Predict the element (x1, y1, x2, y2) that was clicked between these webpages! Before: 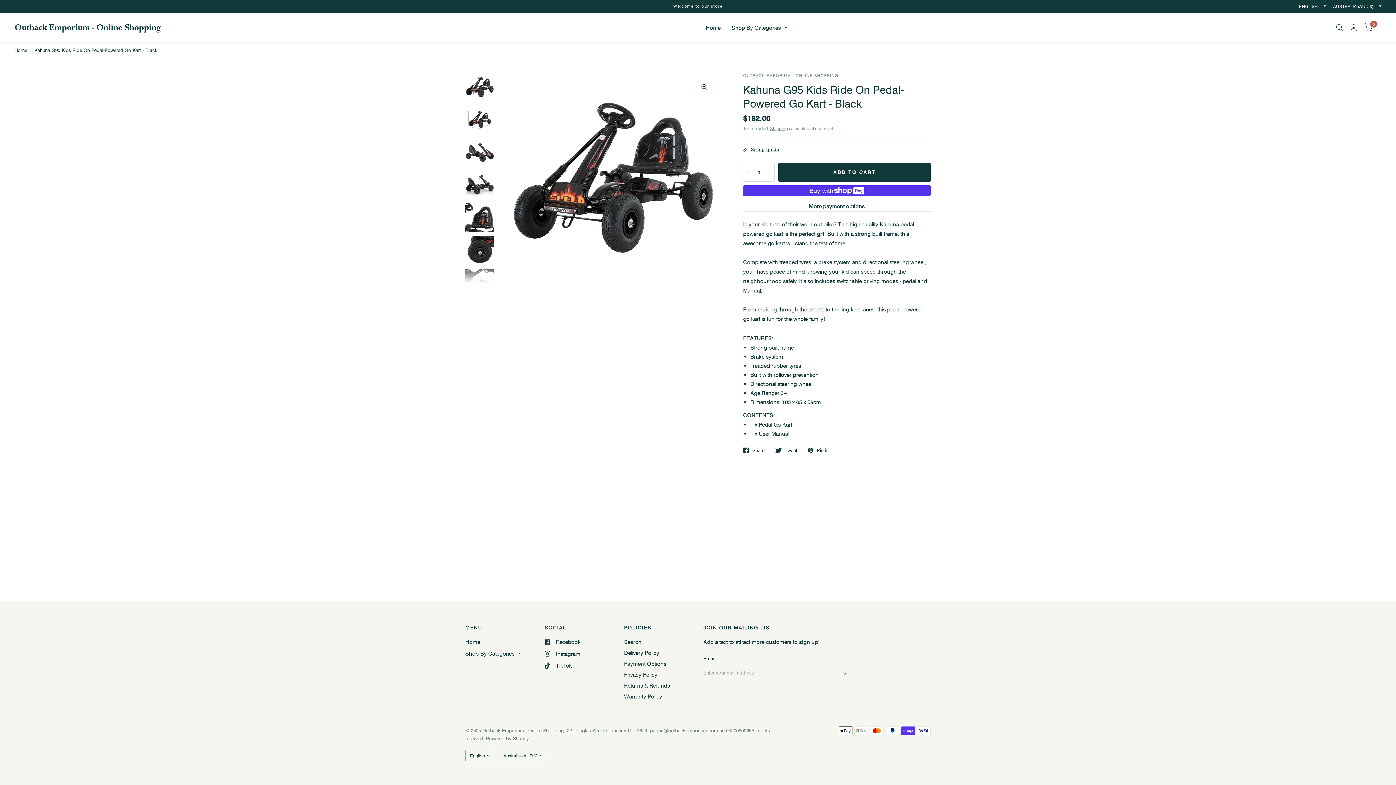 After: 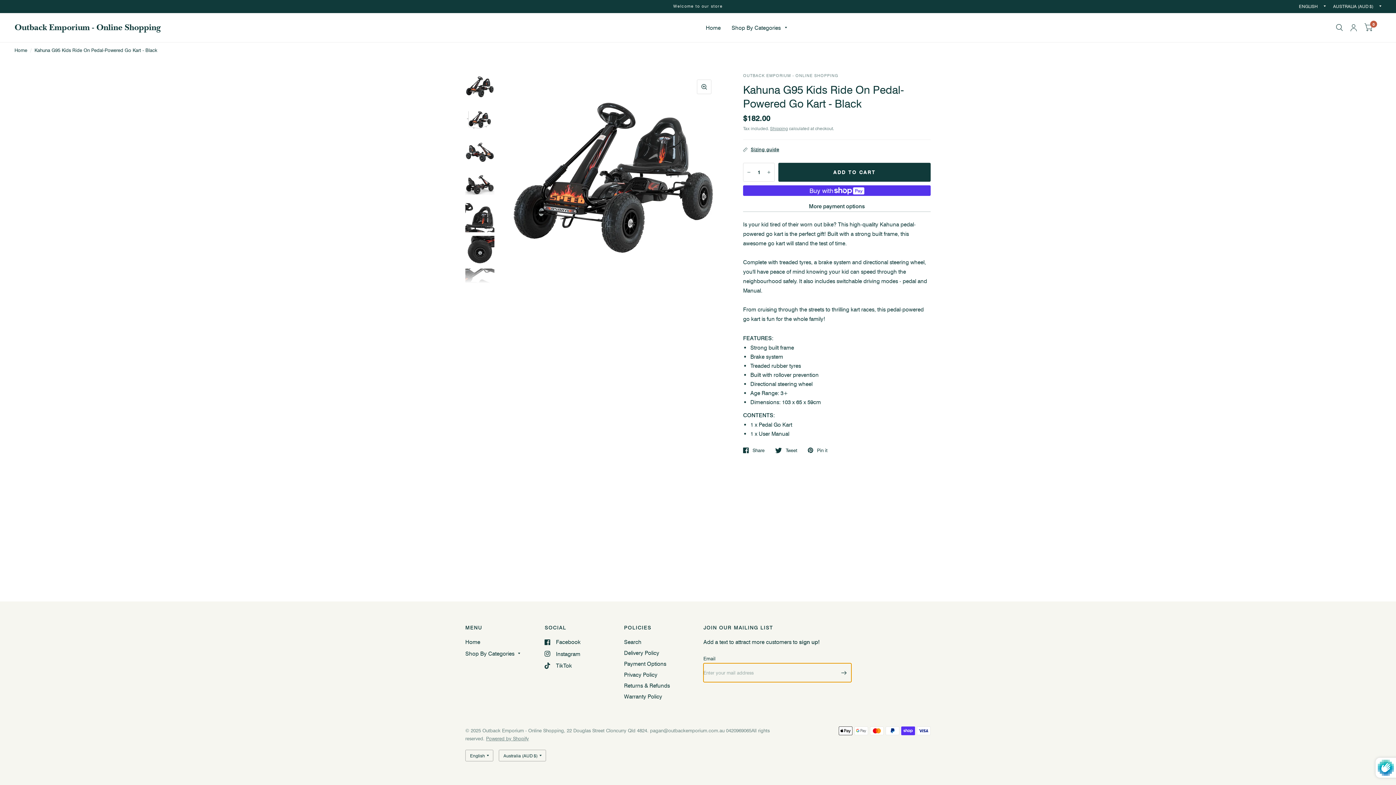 Action: label: Enter your mail address bbox: (836, 663, 851, 682)